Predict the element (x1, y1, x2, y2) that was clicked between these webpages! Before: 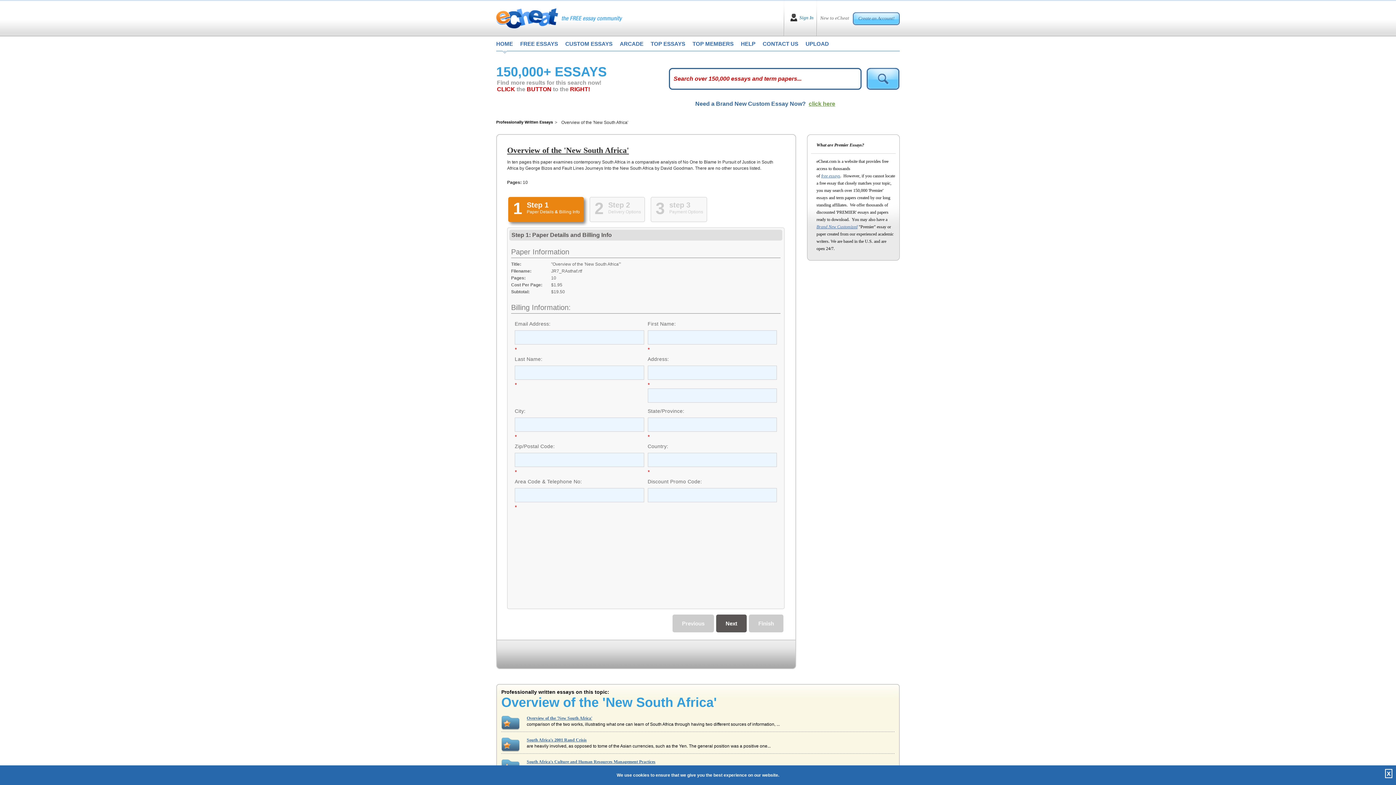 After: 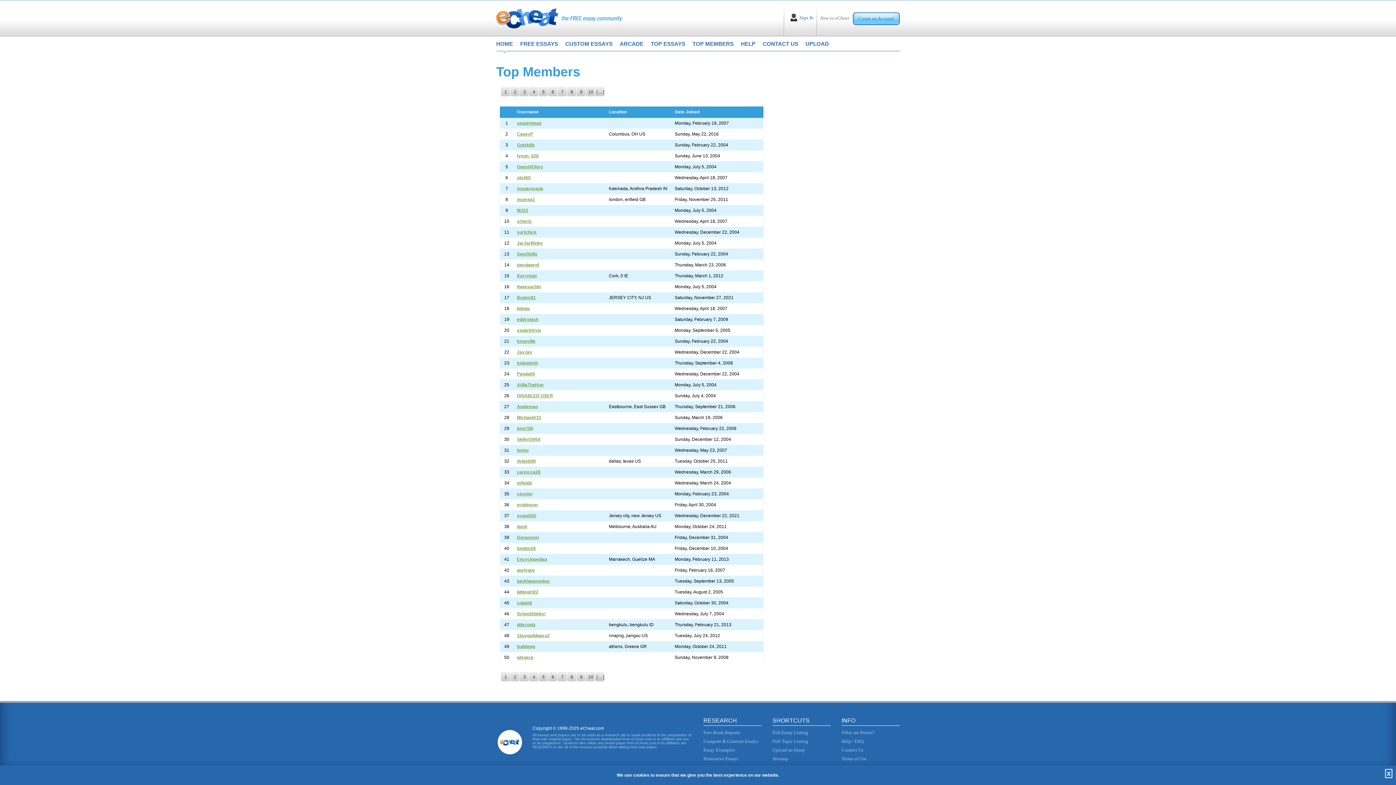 Action: bbox: (692, 36, 733, 53) label: TOP MEMBERS